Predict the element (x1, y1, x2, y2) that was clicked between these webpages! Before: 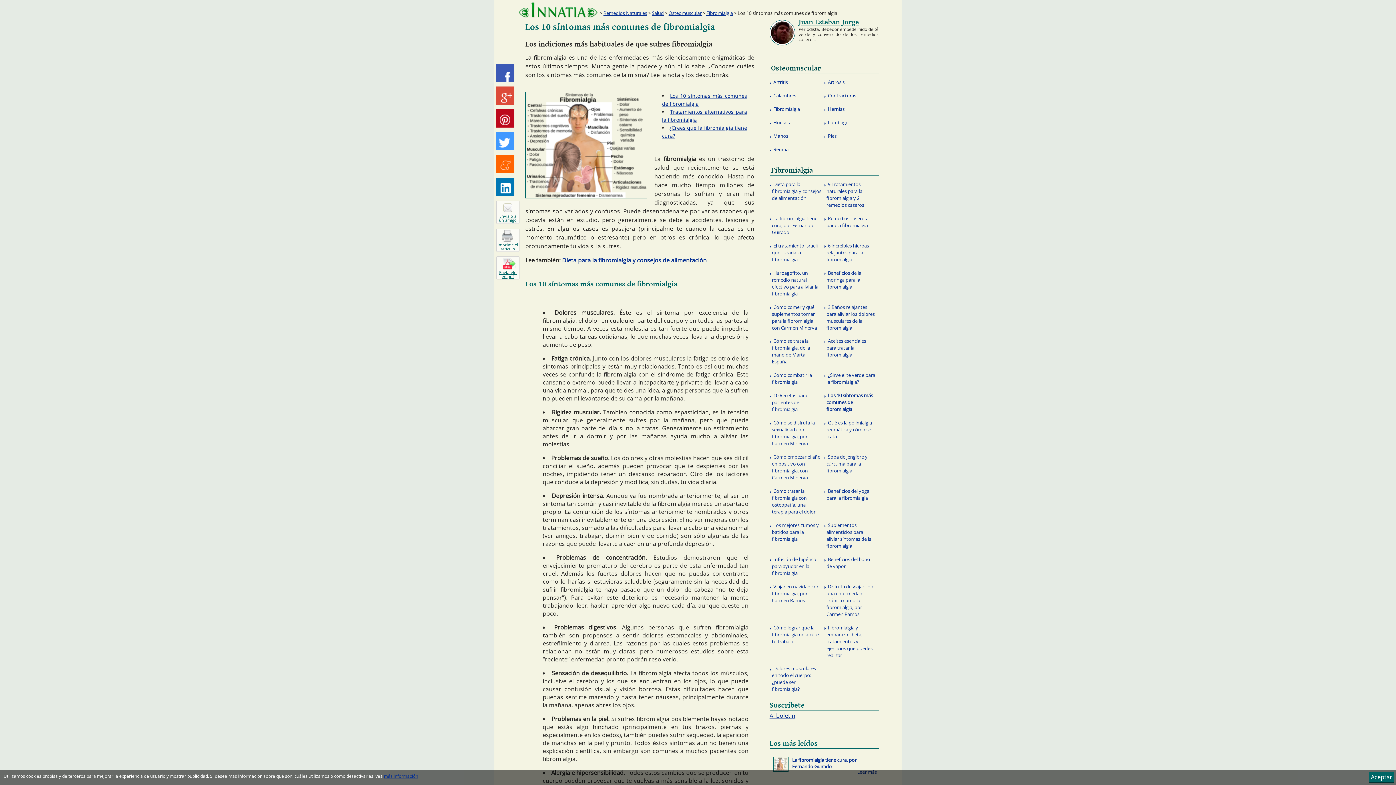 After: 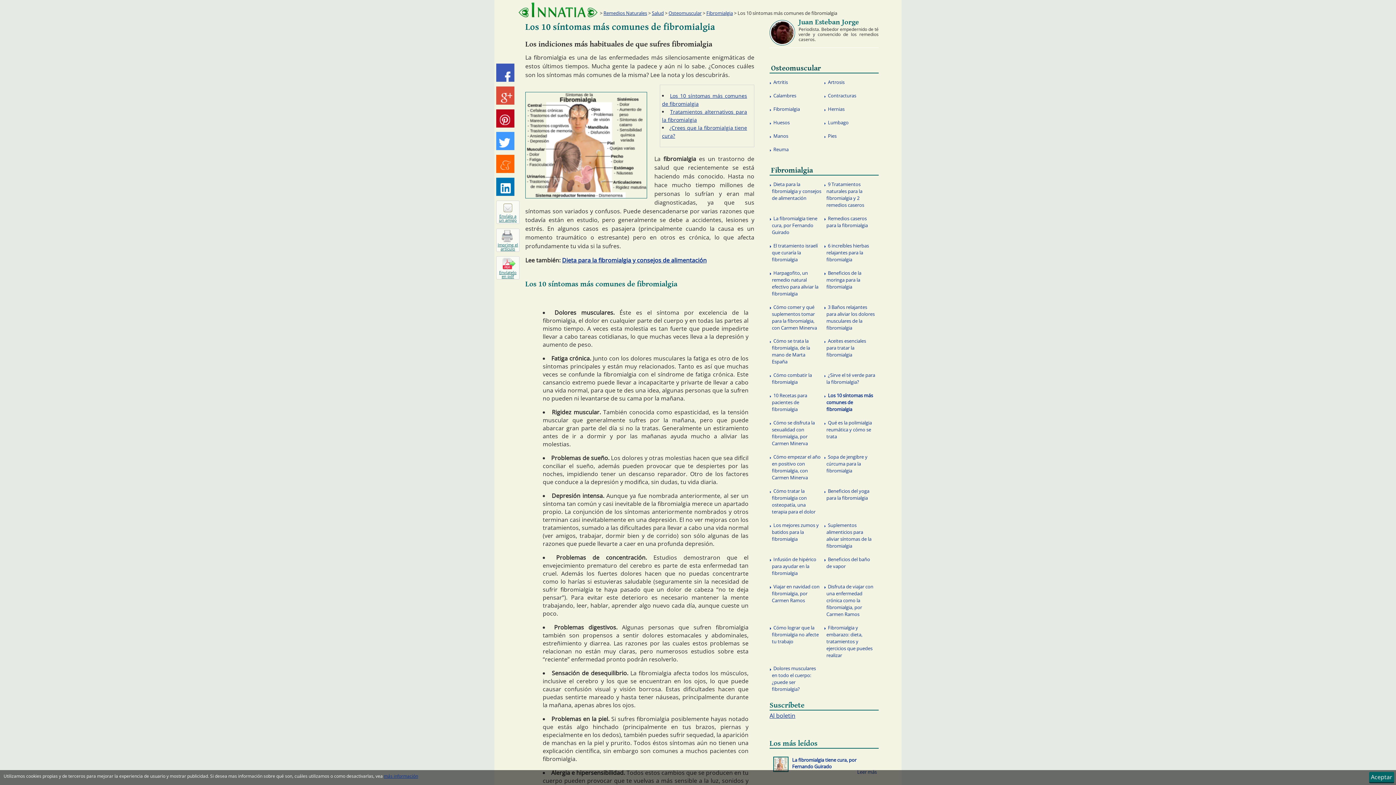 Action: label: Juan Esteban Jorge bbox: (798, 18, 859, 26)